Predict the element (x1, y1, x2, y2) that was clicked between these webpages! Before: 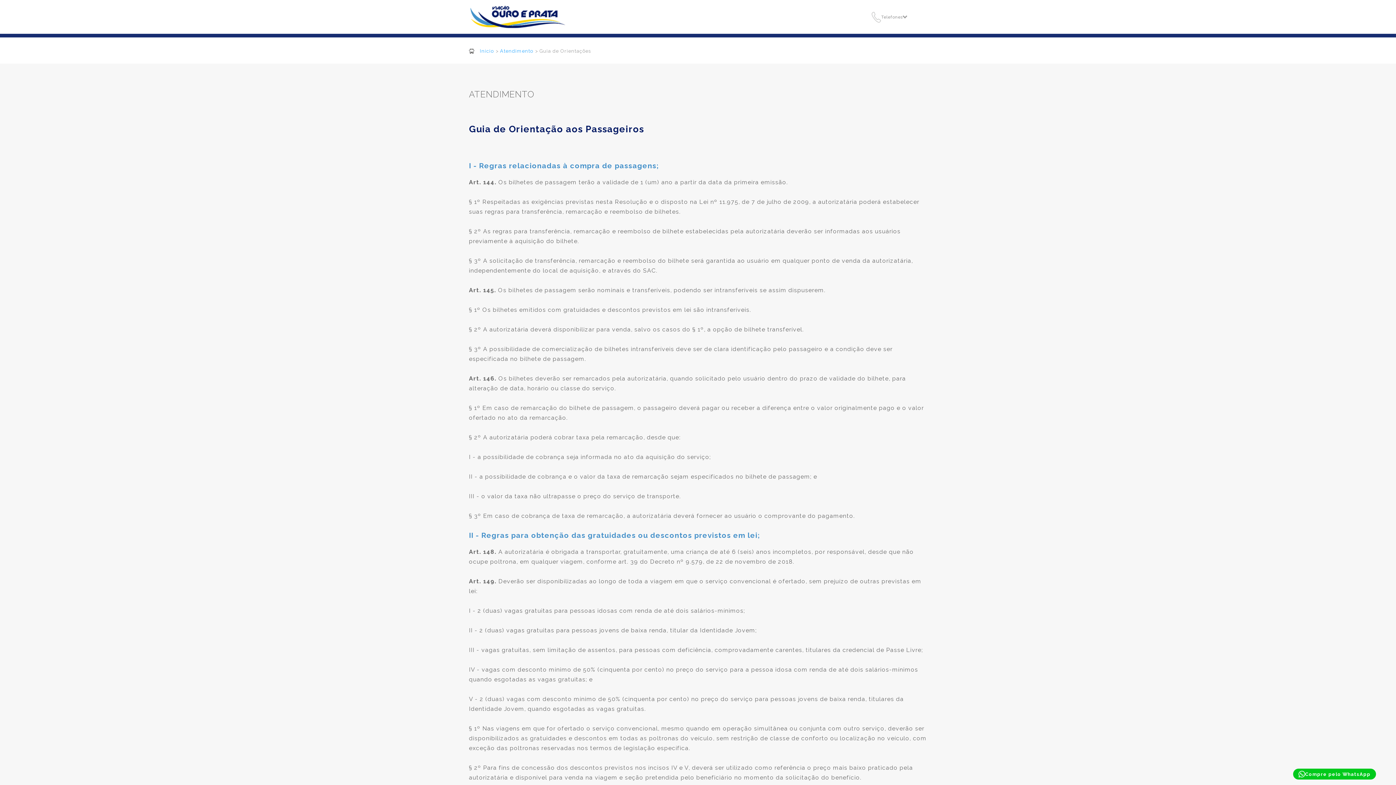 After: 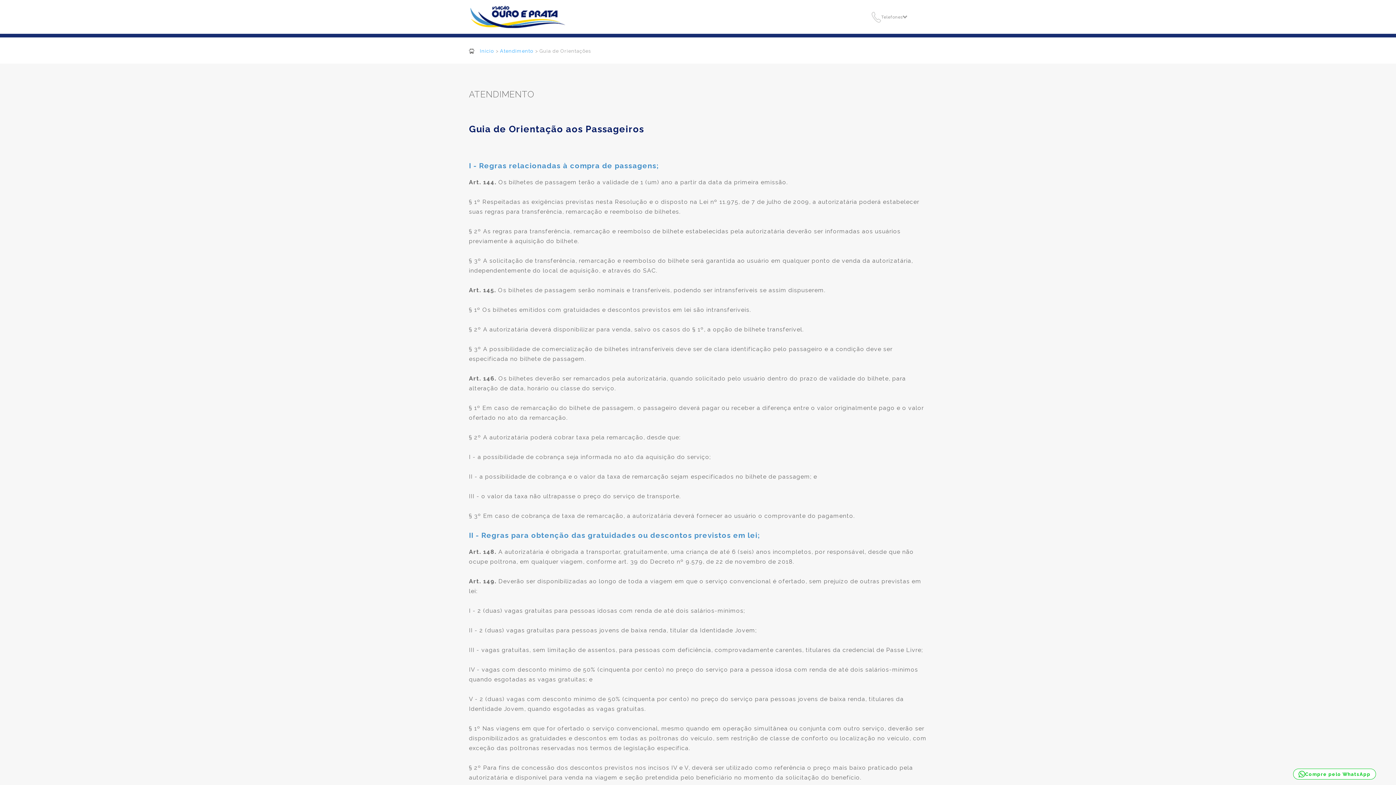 Action: bbox: (1293, 769, 1376, 780) label: Compre pelo WhatsApp